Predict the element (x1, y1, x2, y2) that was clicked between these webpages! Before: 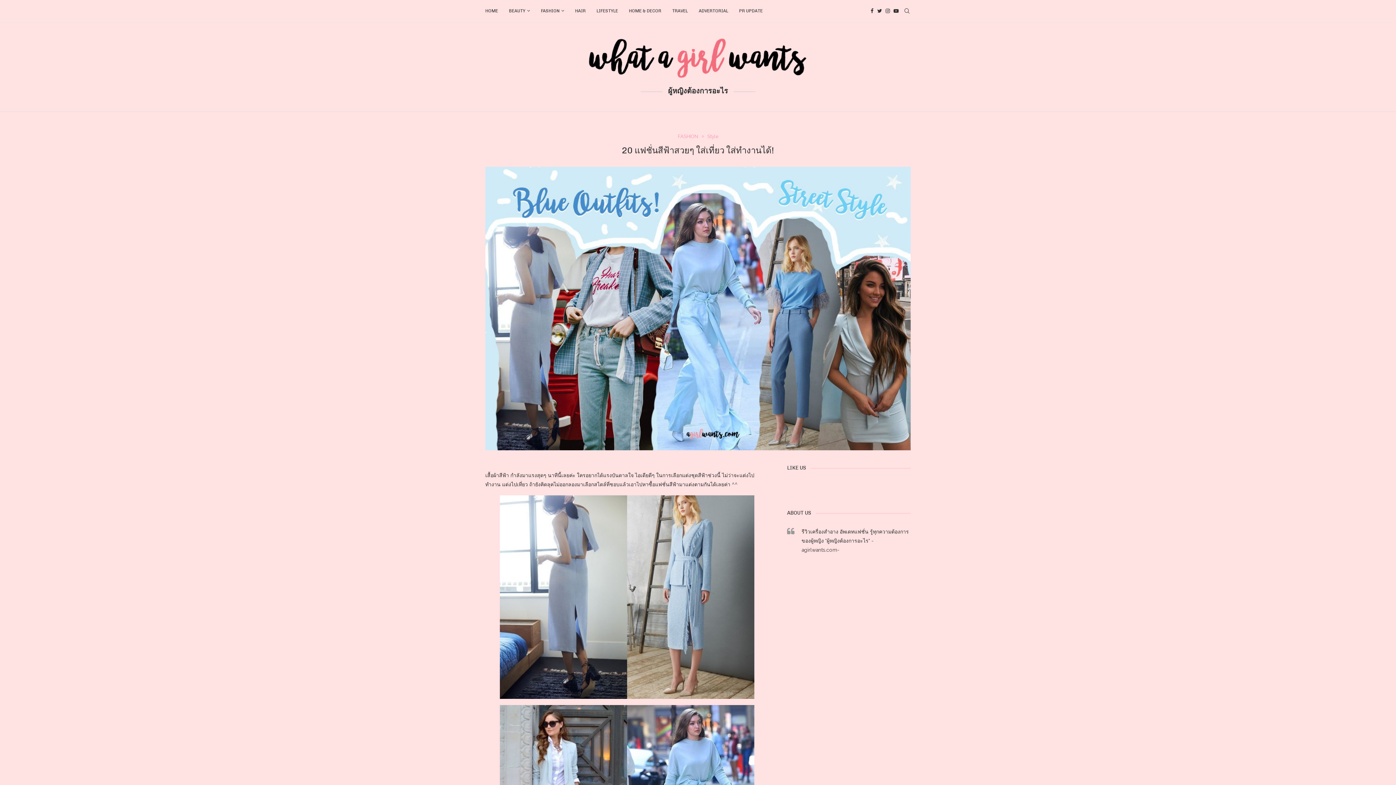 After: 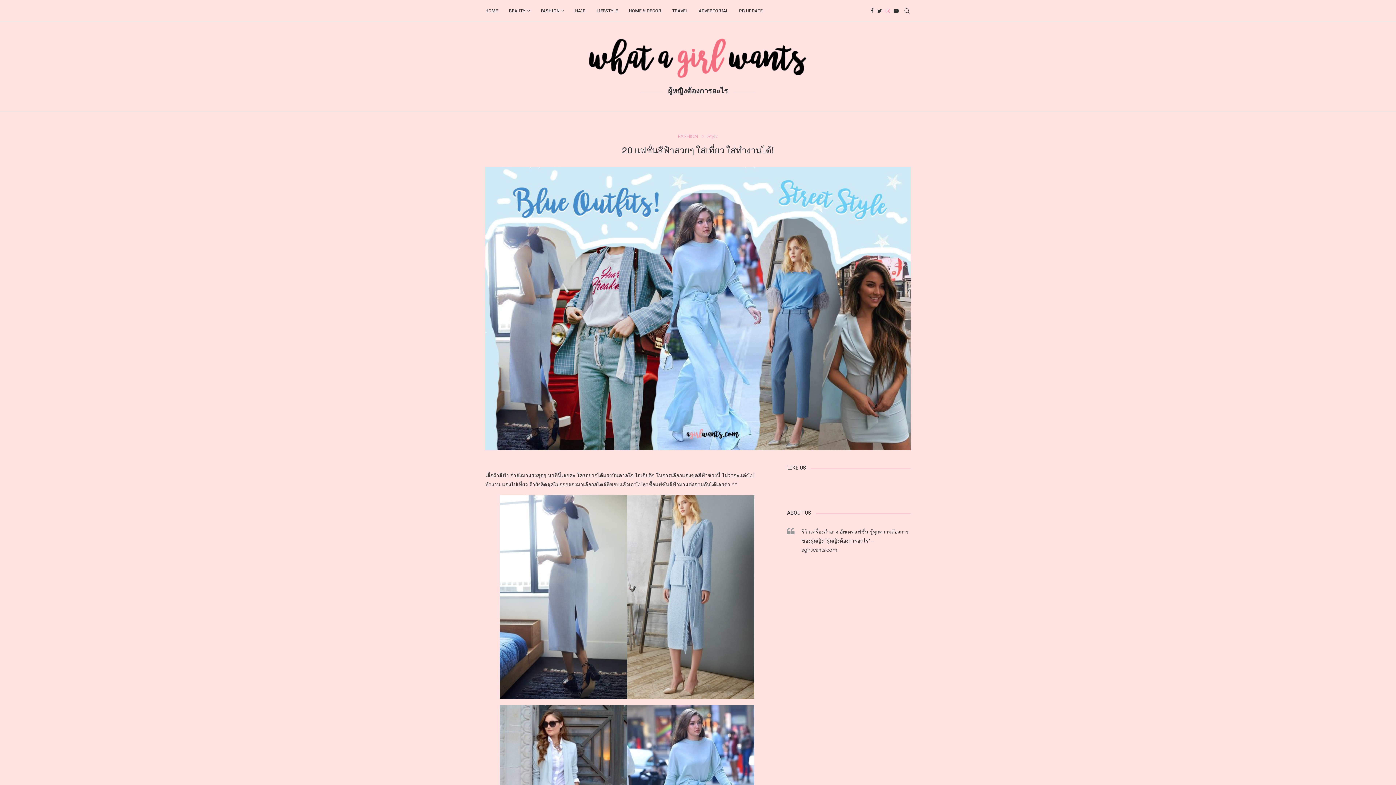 Action: bbox: (885, 0, 890, 21) label: Instagram